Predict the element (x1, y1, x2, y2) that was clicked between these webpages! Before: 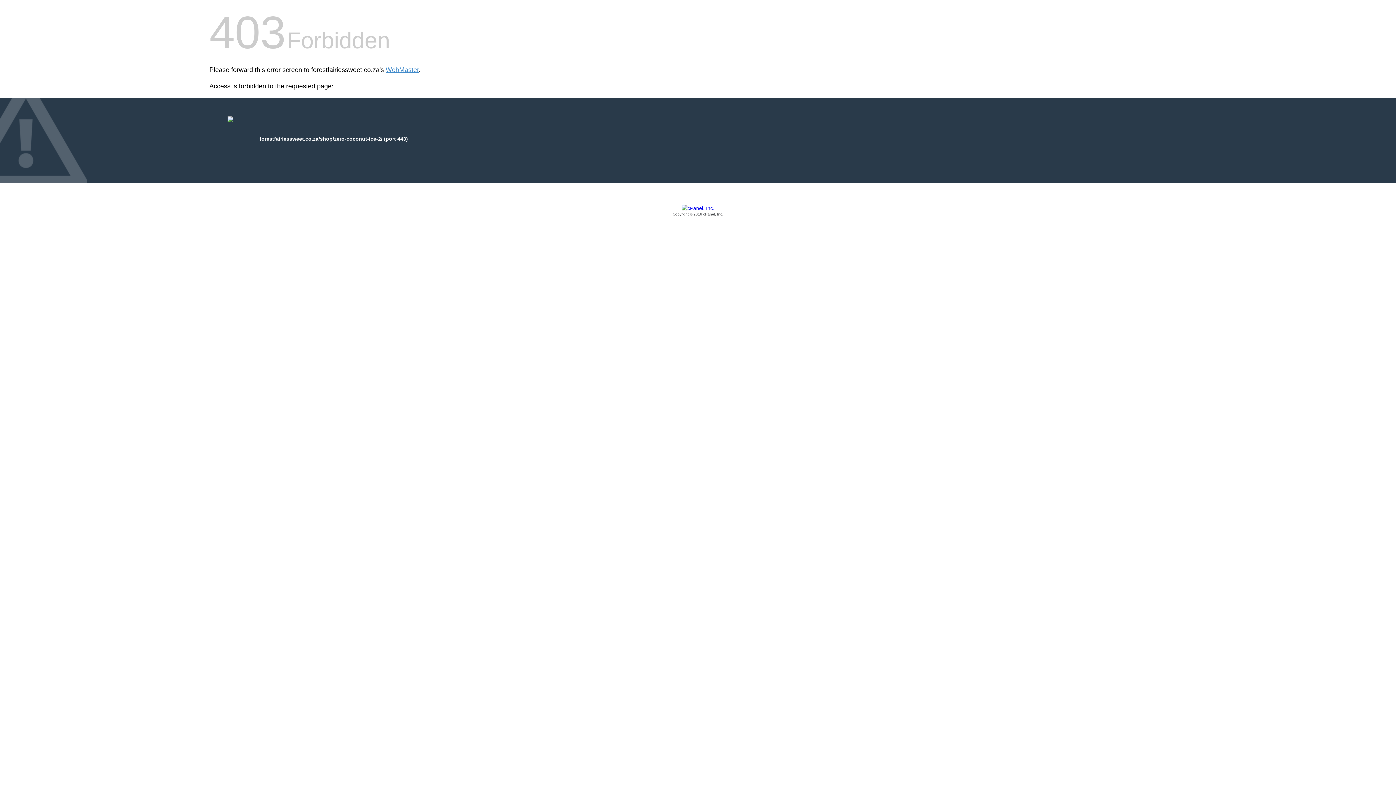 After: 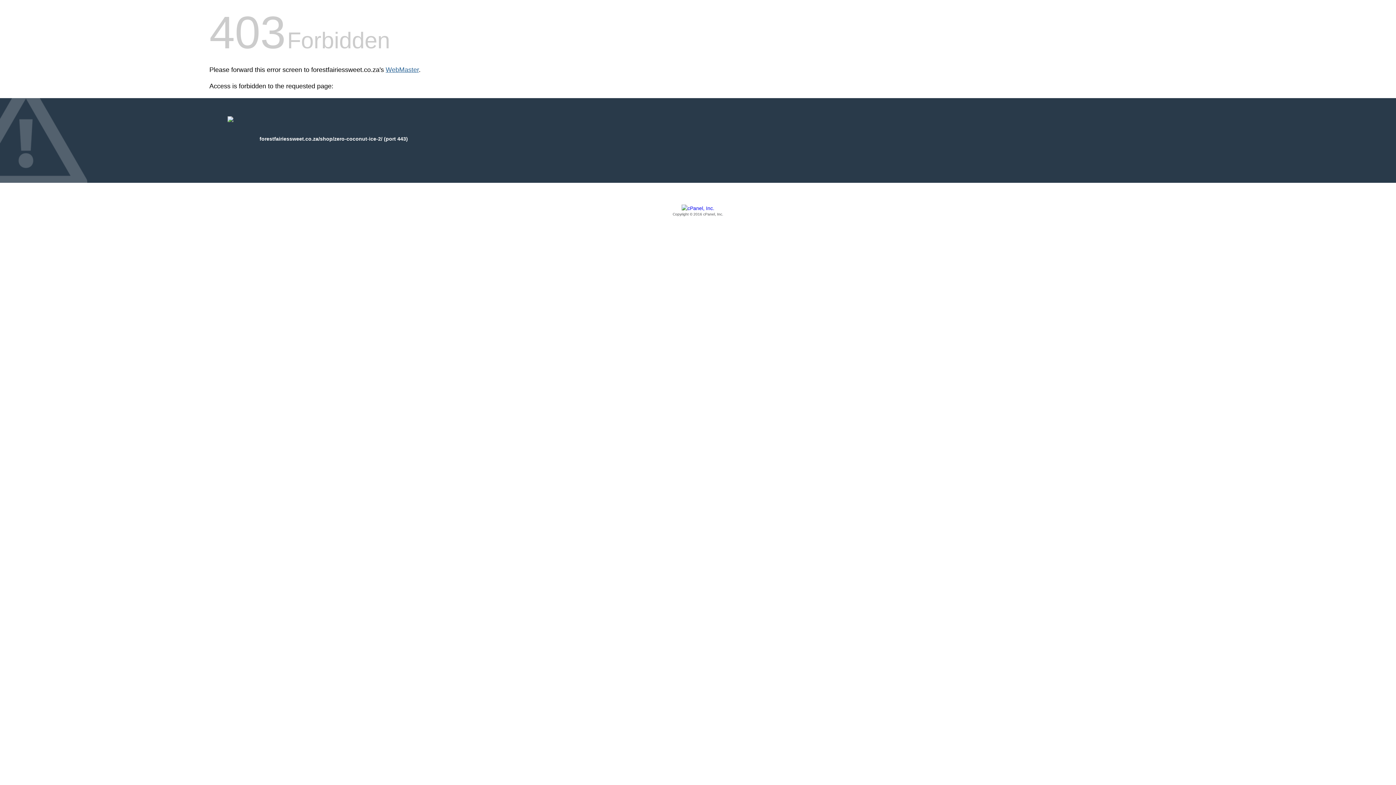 Action: label: WebMaster bbox: (385, 66, 418, 73)